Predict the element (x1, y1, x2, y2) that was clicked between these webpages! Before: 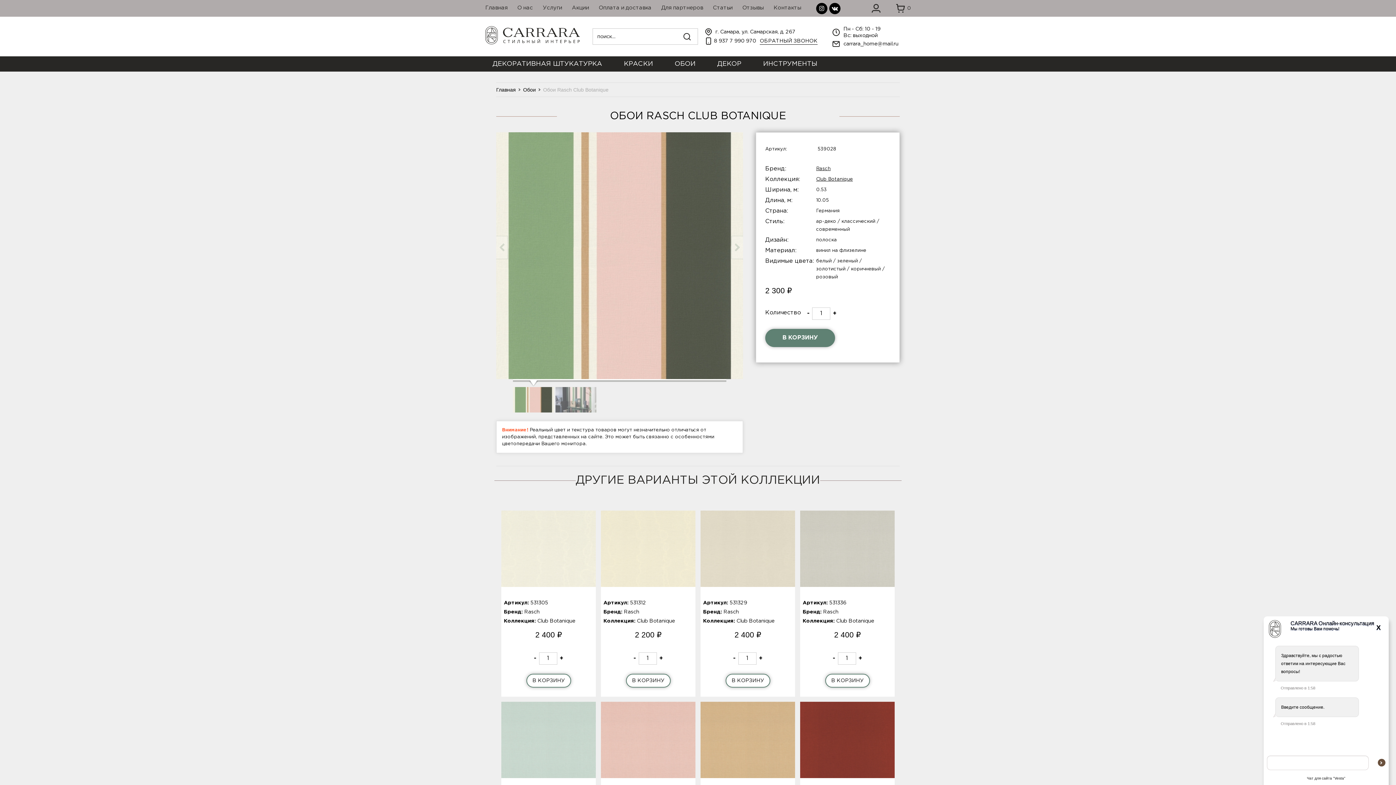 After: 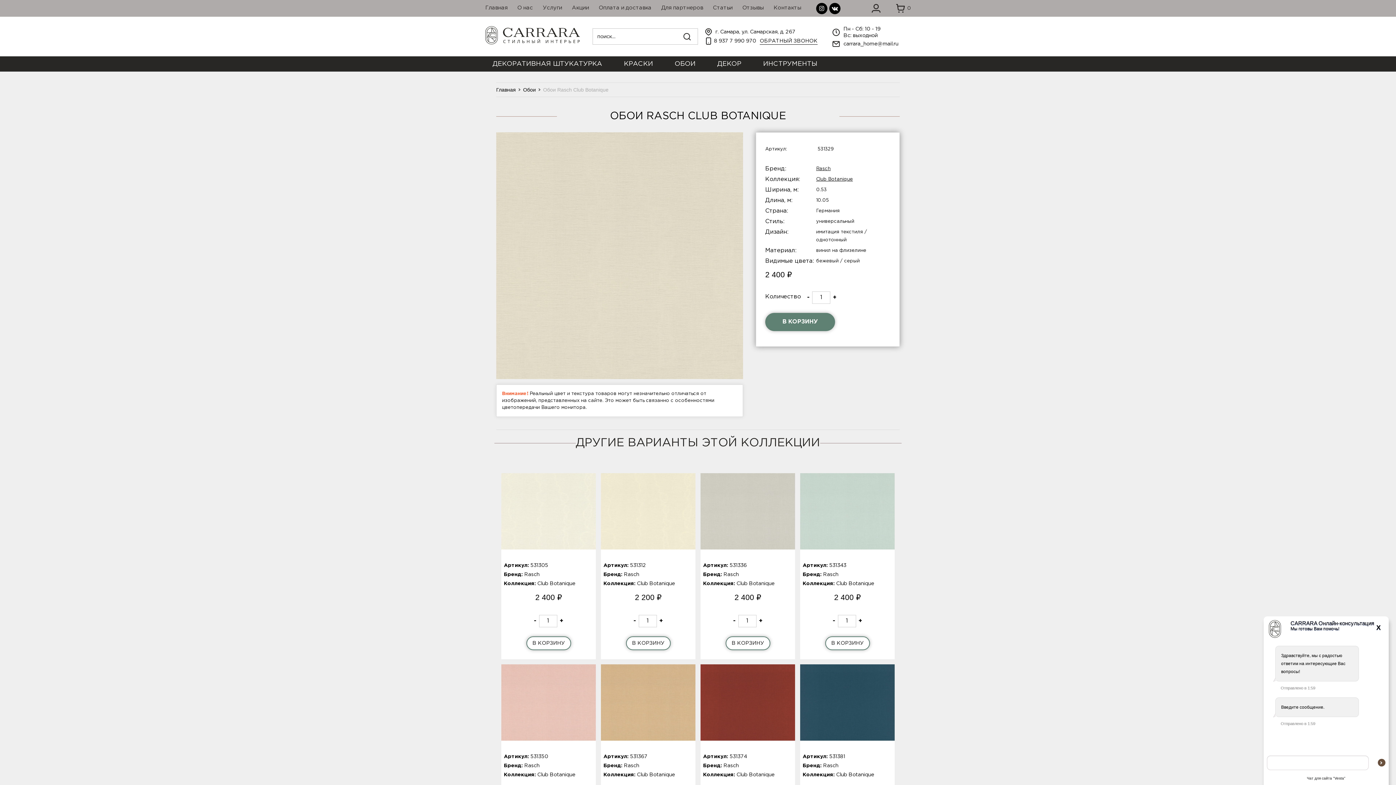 Action: bbox: (700, 546, 795, 551)